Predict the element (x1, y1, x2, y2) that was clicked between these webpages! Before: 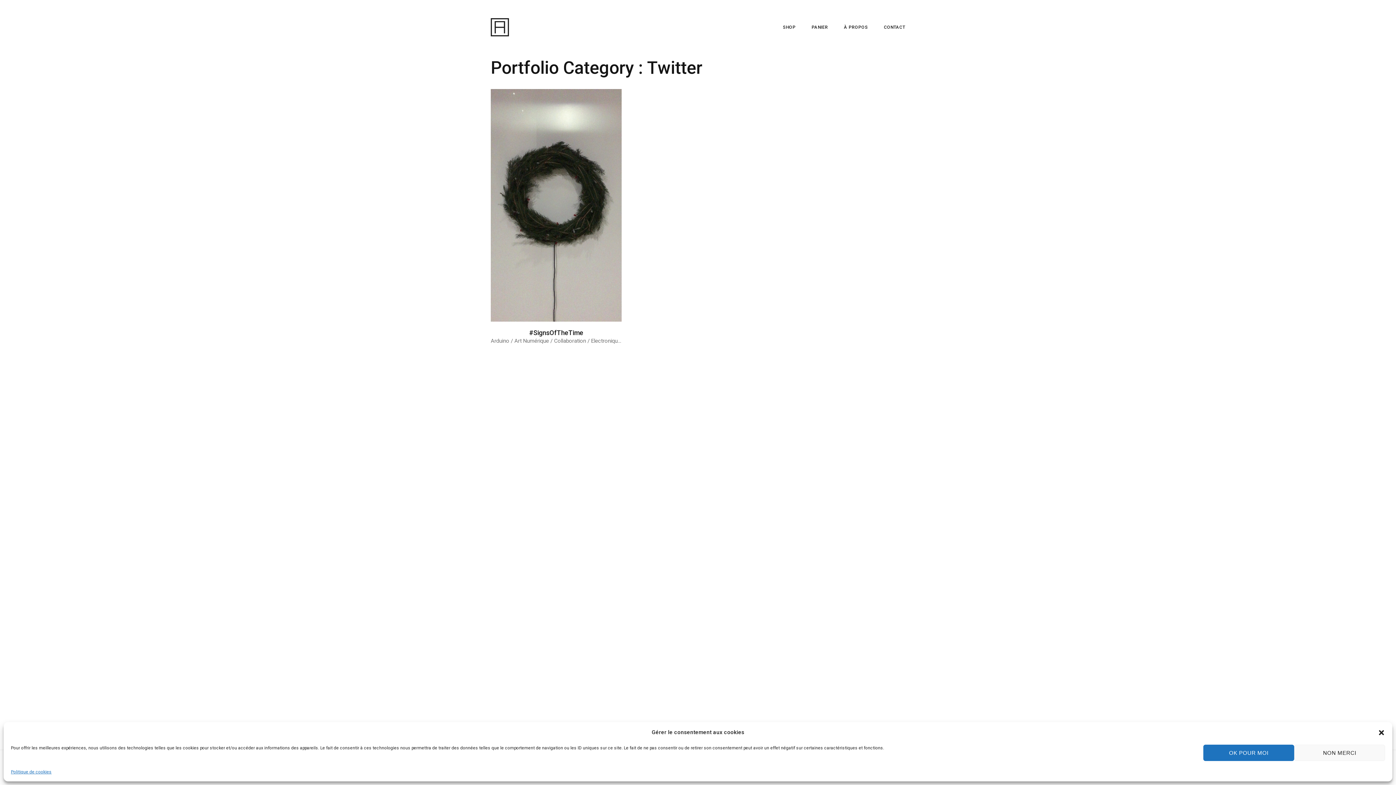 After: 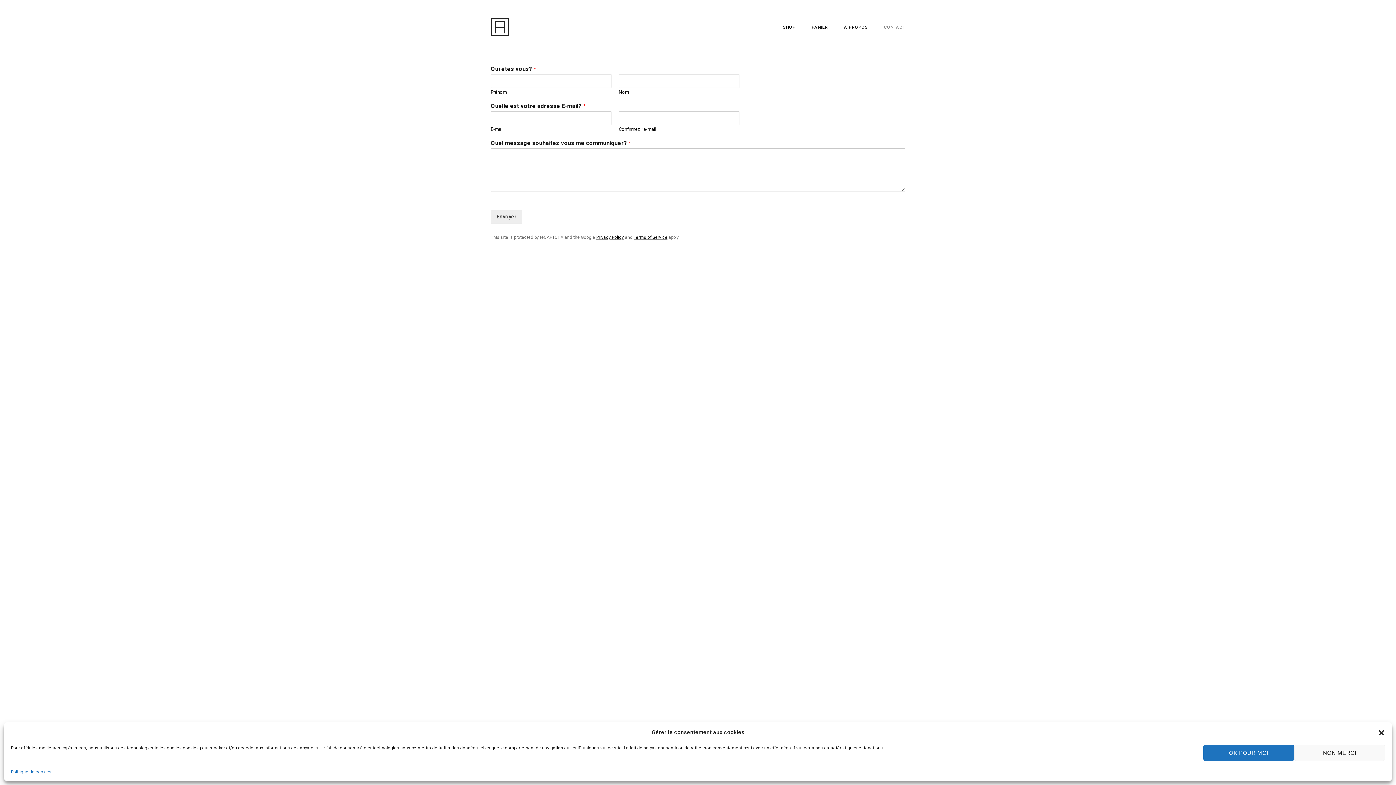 Action: label: CONTACT bbox: (884, 24, 905, 29)